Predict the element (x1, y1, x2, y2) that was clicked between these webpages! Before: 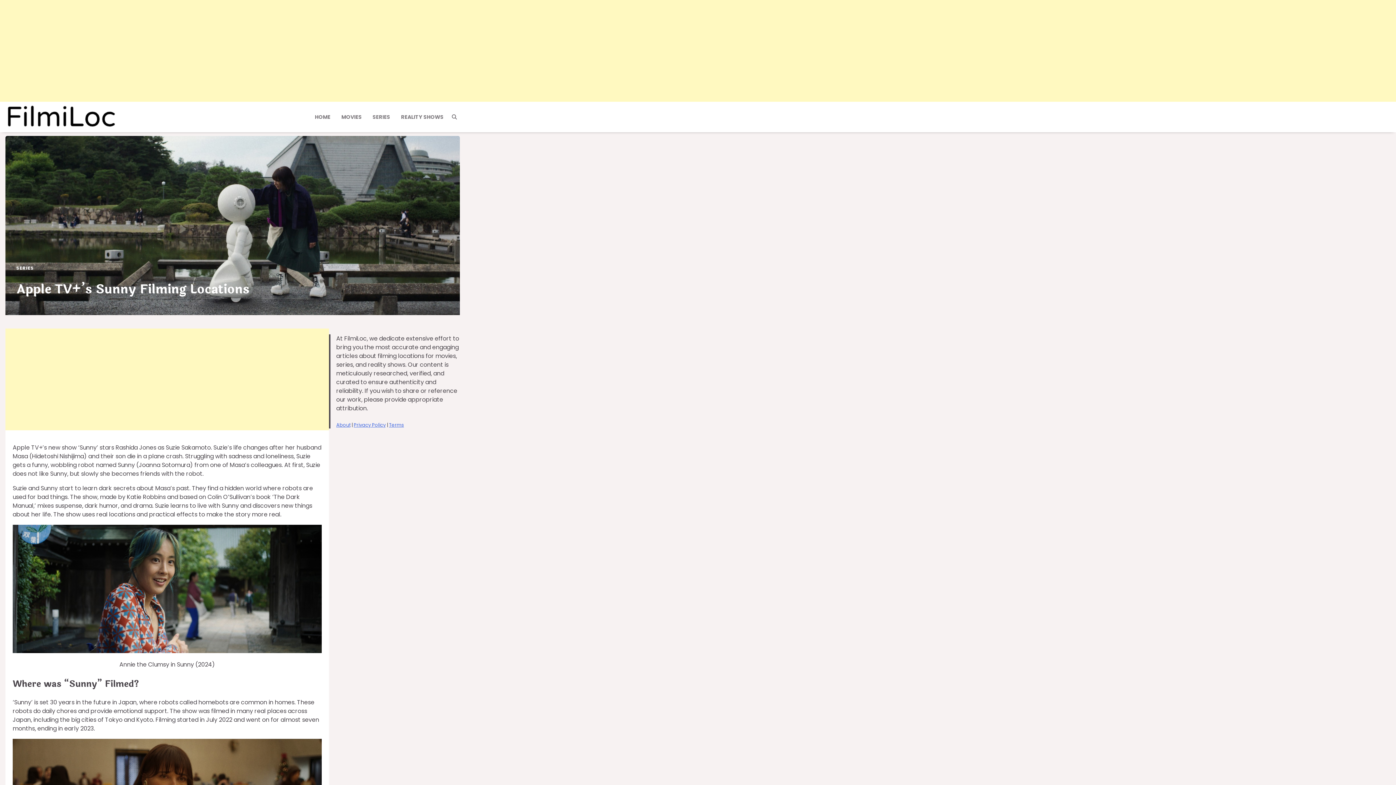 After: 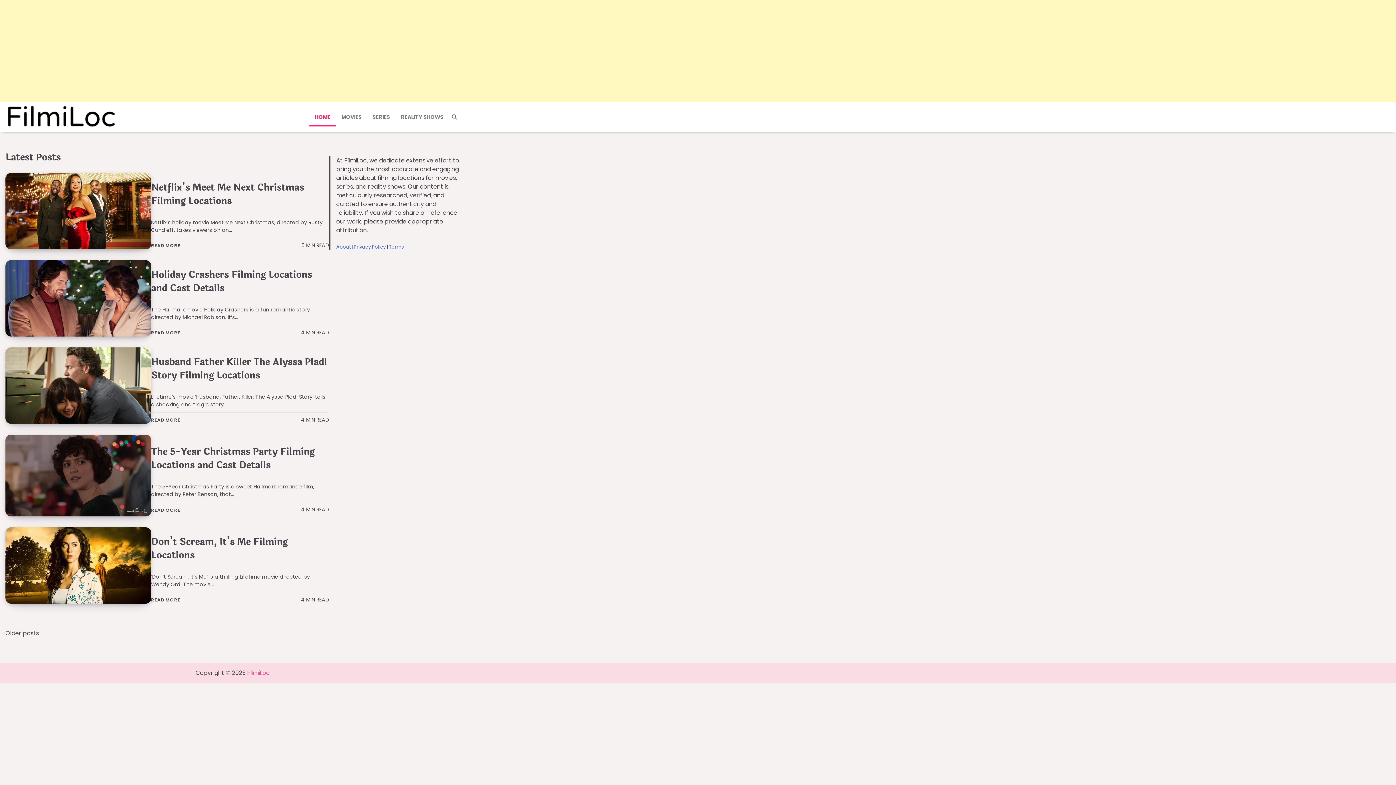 Action: bbox: (309, 107, 336, 126) label: HOME